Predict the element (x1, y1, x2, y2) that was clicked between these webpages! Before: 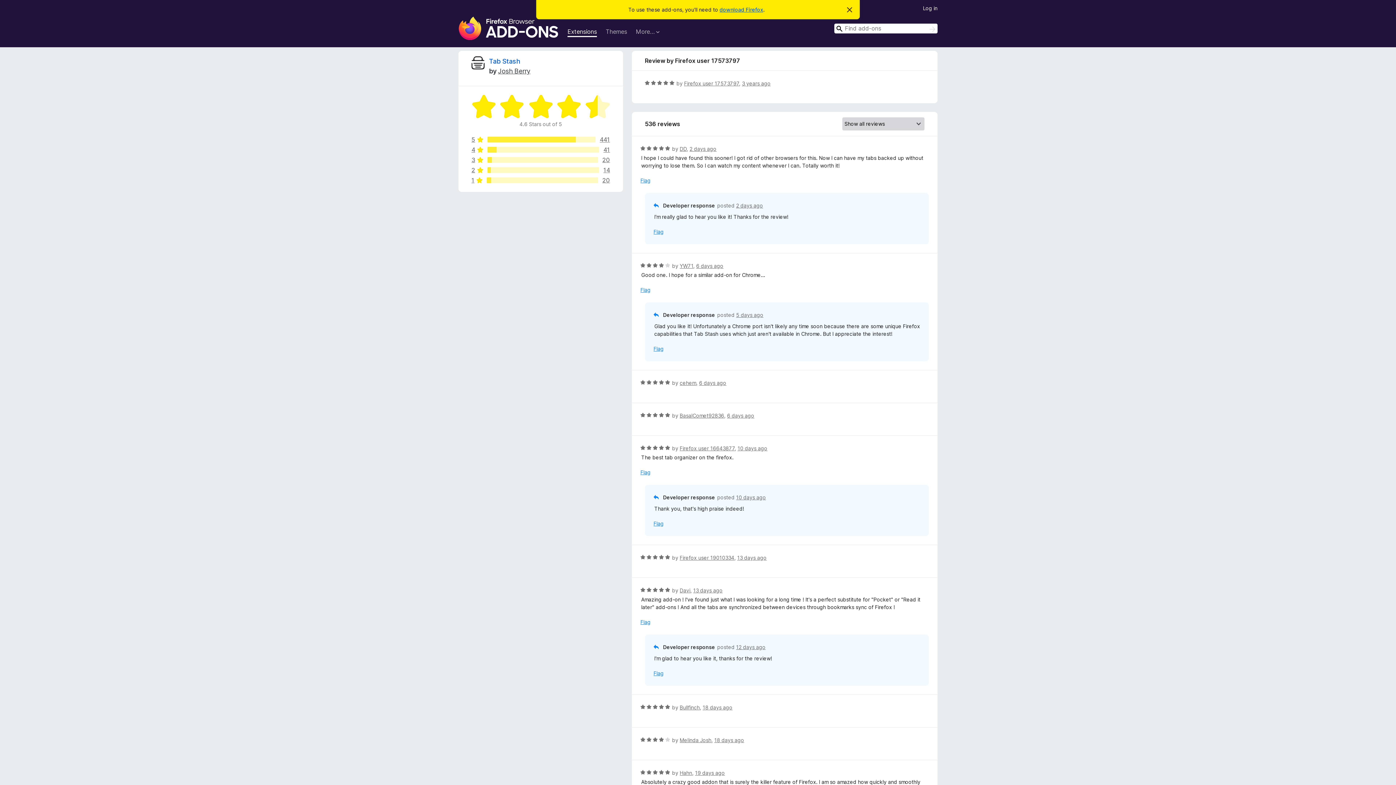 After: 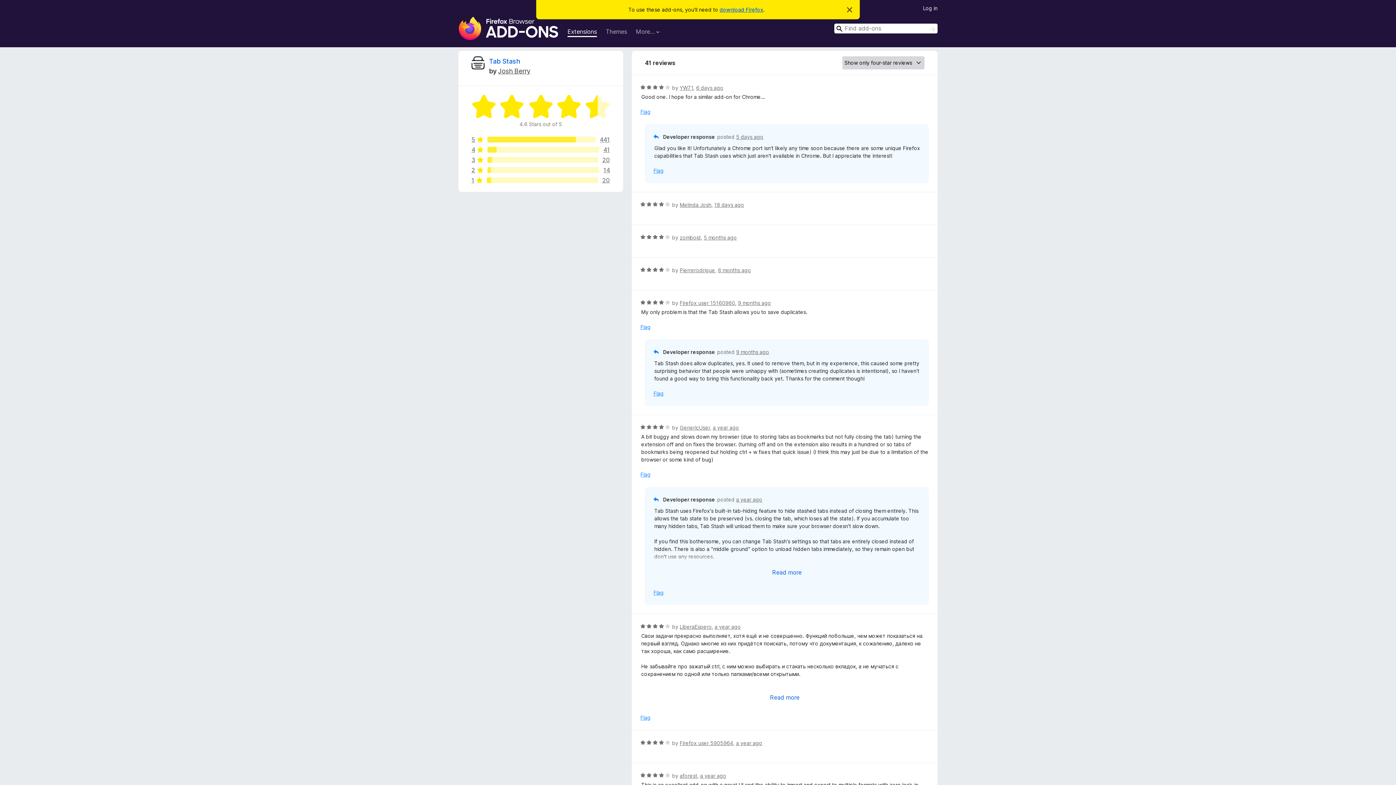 Action: bbox: (471, 146, 610, 152) label: 4
41